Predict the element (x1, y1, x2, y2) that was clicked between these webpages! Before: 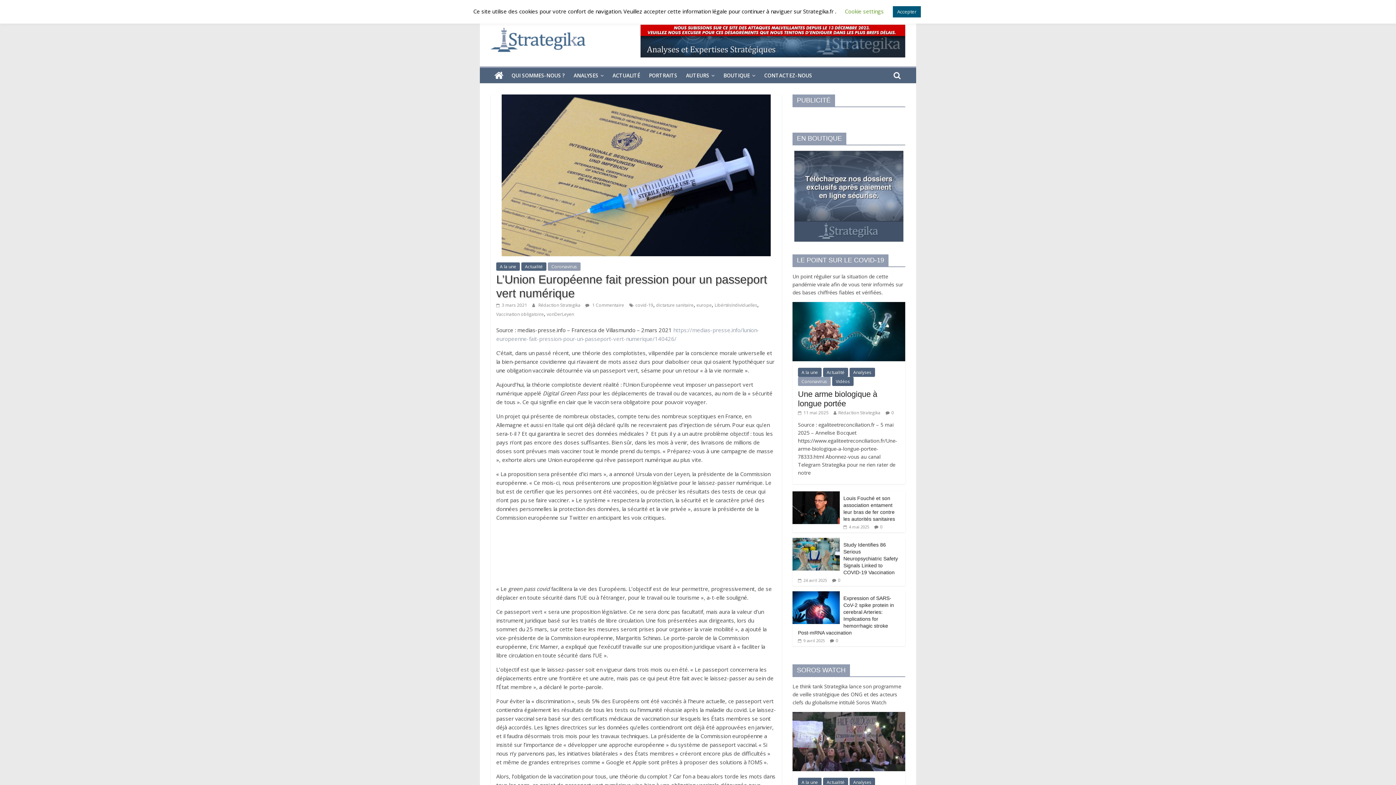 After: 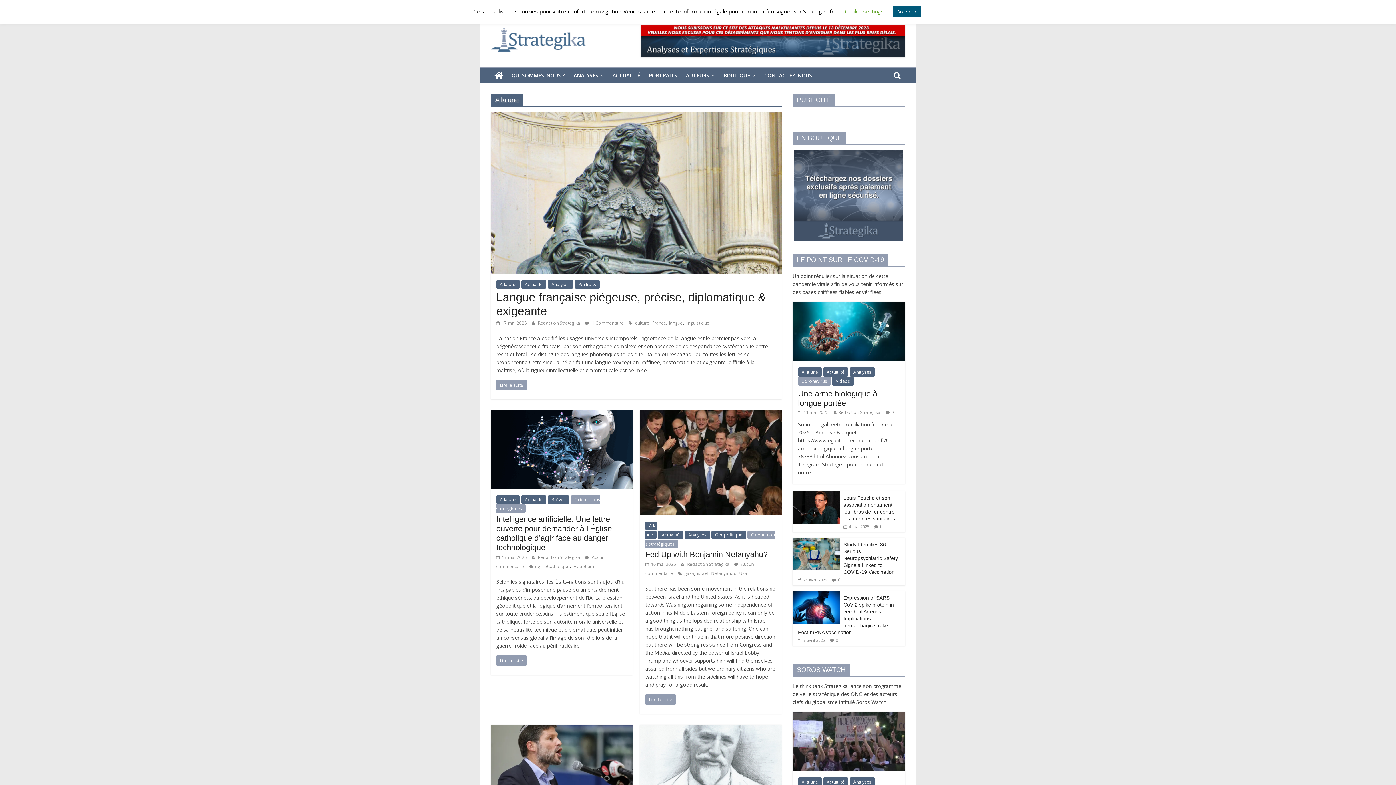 Action: bbox: (798, 778, 821, 787) label: A la une